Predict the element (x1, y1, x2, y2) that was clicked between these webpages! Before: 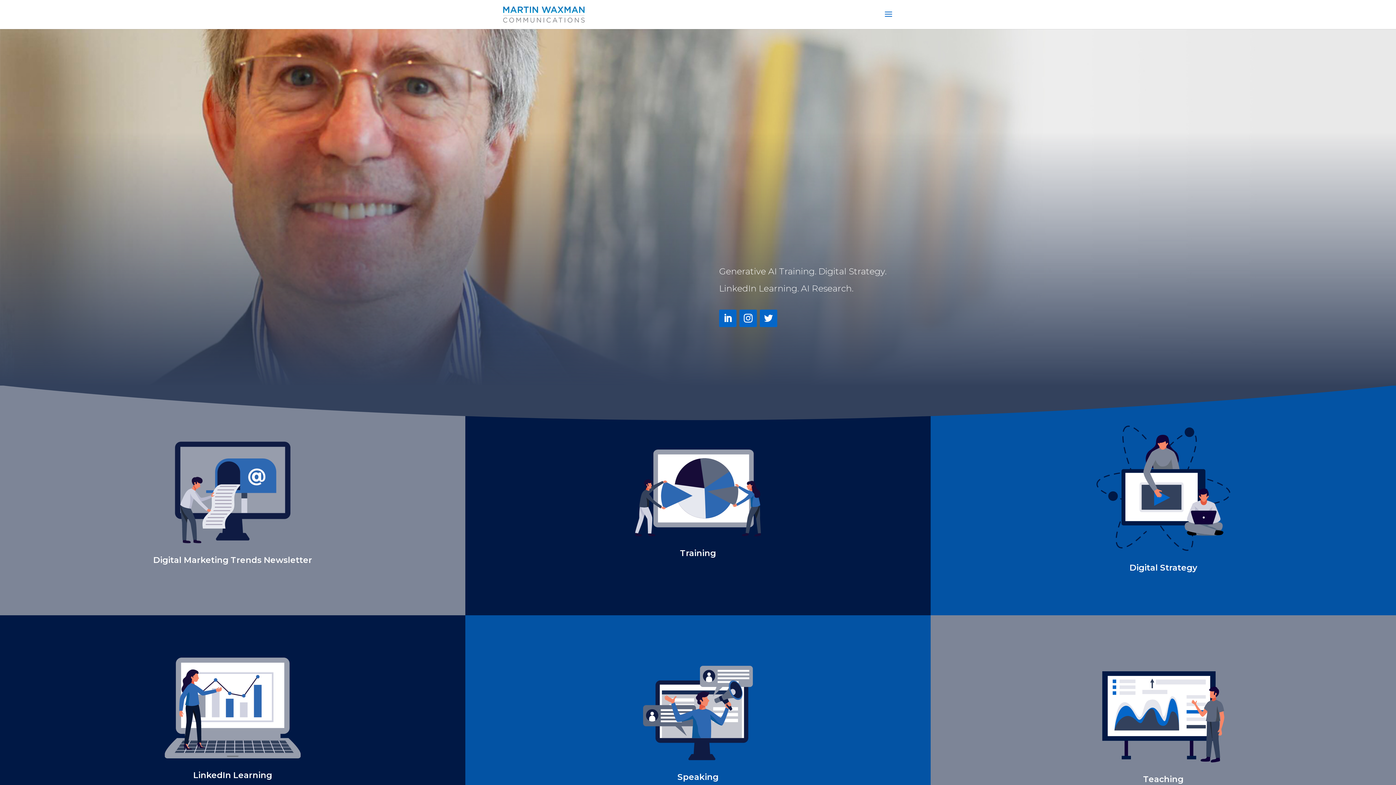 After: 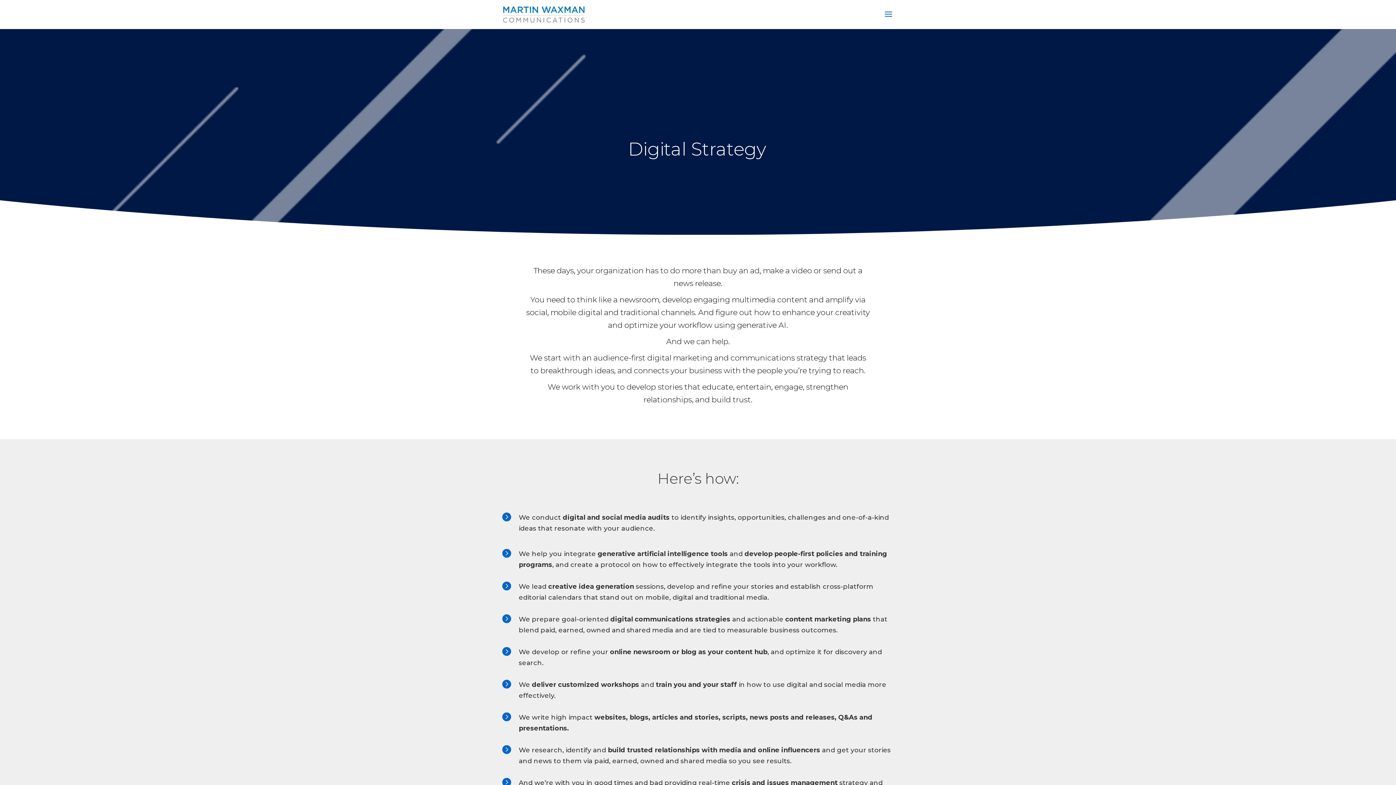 Action: label: Digital Strategy bbox: (1129, 562, 1197, 573)